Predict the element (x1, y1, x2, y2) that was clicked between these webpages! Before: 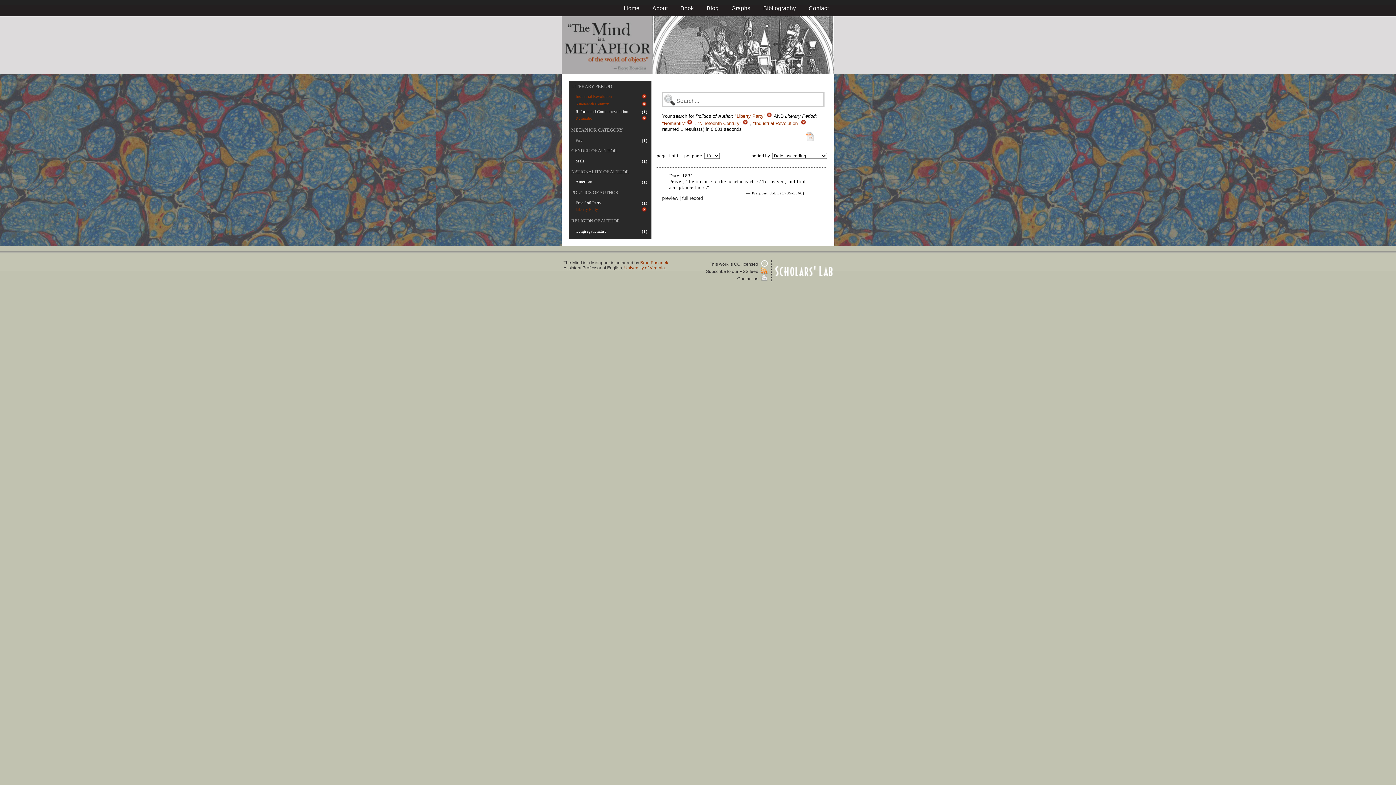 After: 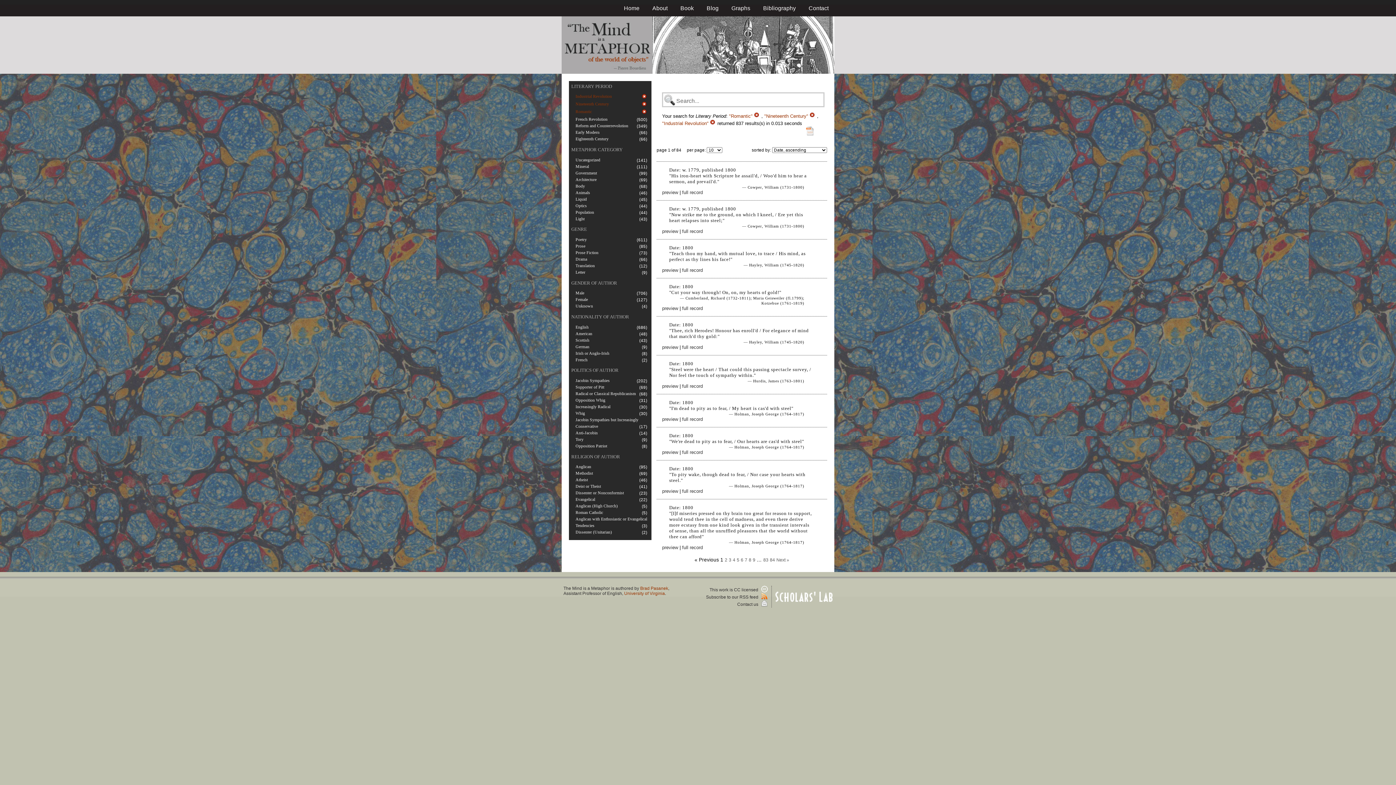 Action: bbox: (641, 208, 647, 212)